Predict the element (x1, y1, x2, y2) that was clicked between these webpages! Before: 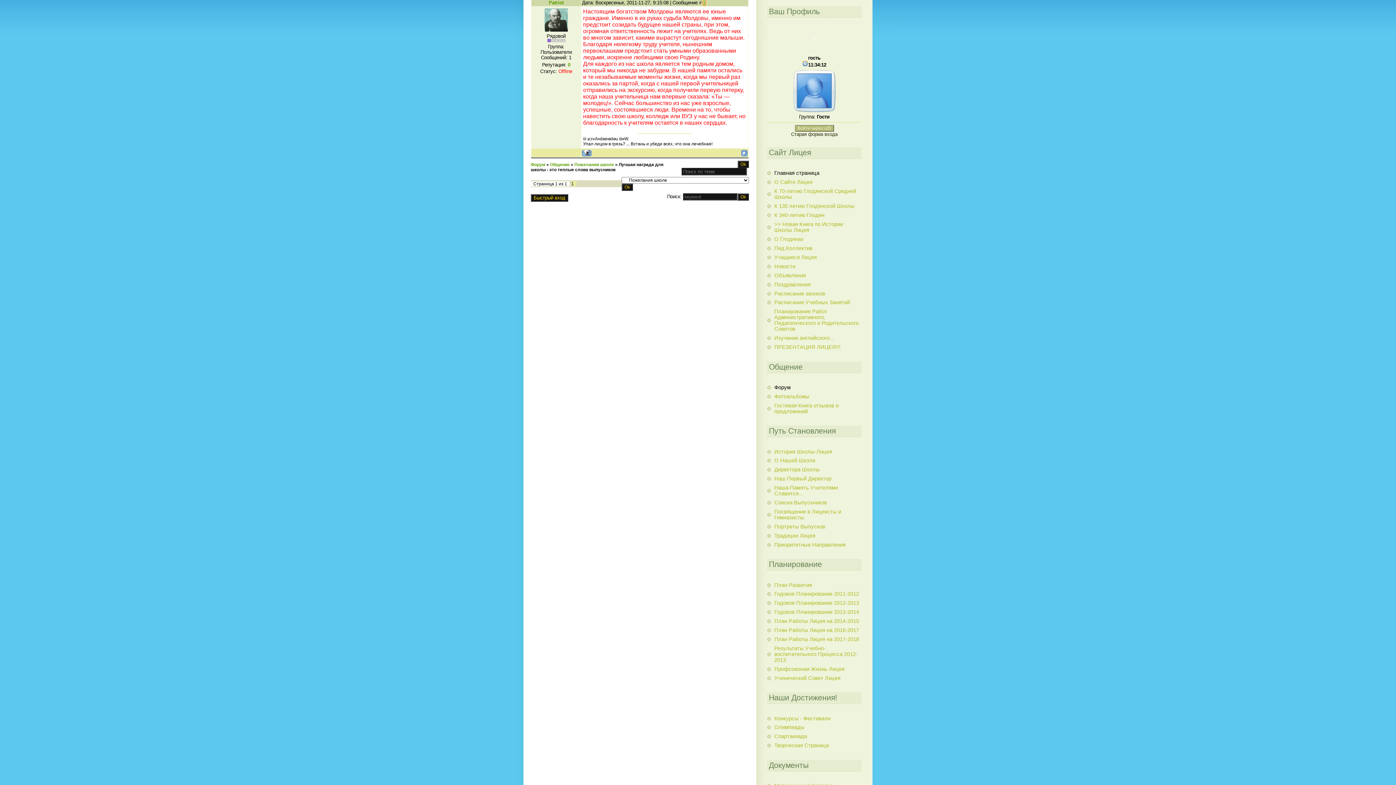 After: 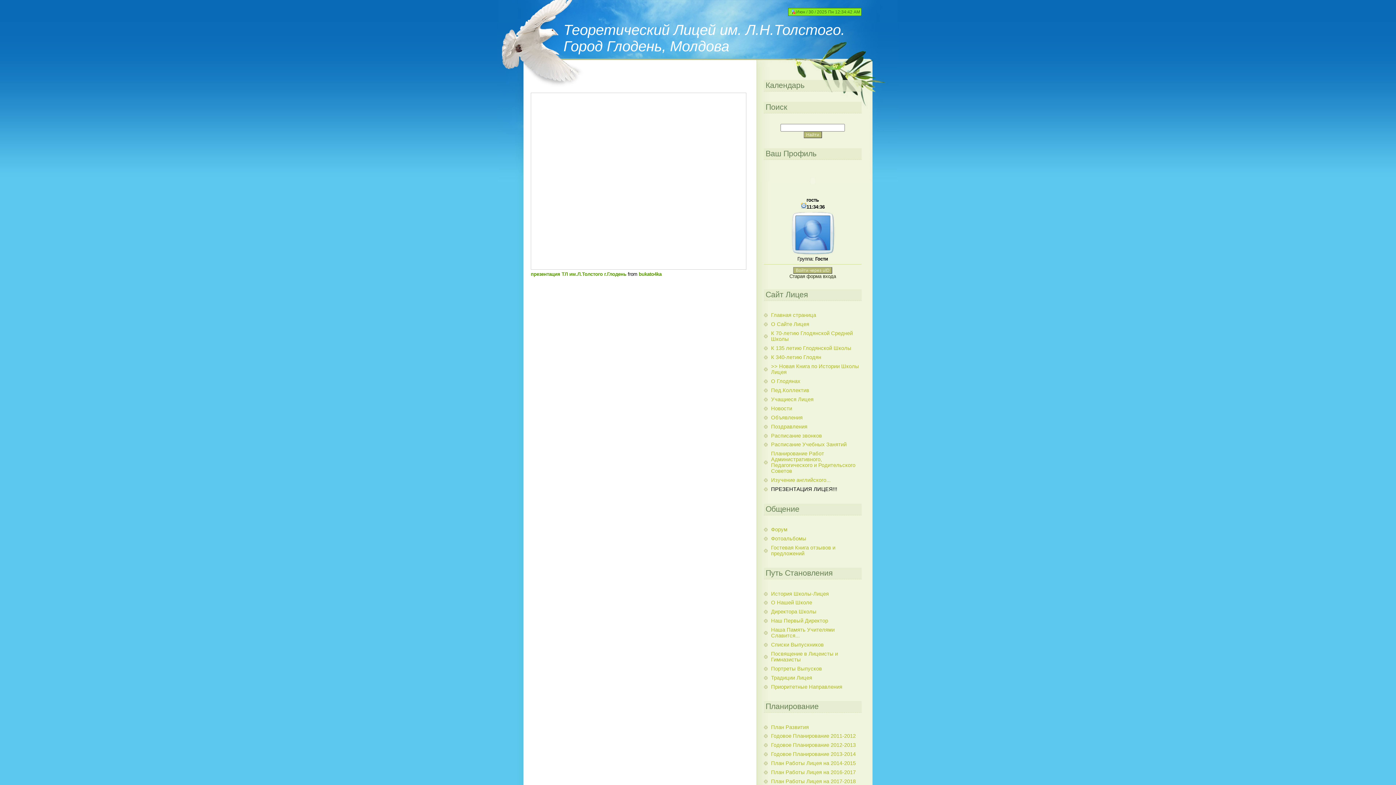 Action: label: ПРЕЗЕНТАЦИЯ ЛИЦЕЯ!!! bbox: (774, 344, 840, 350)